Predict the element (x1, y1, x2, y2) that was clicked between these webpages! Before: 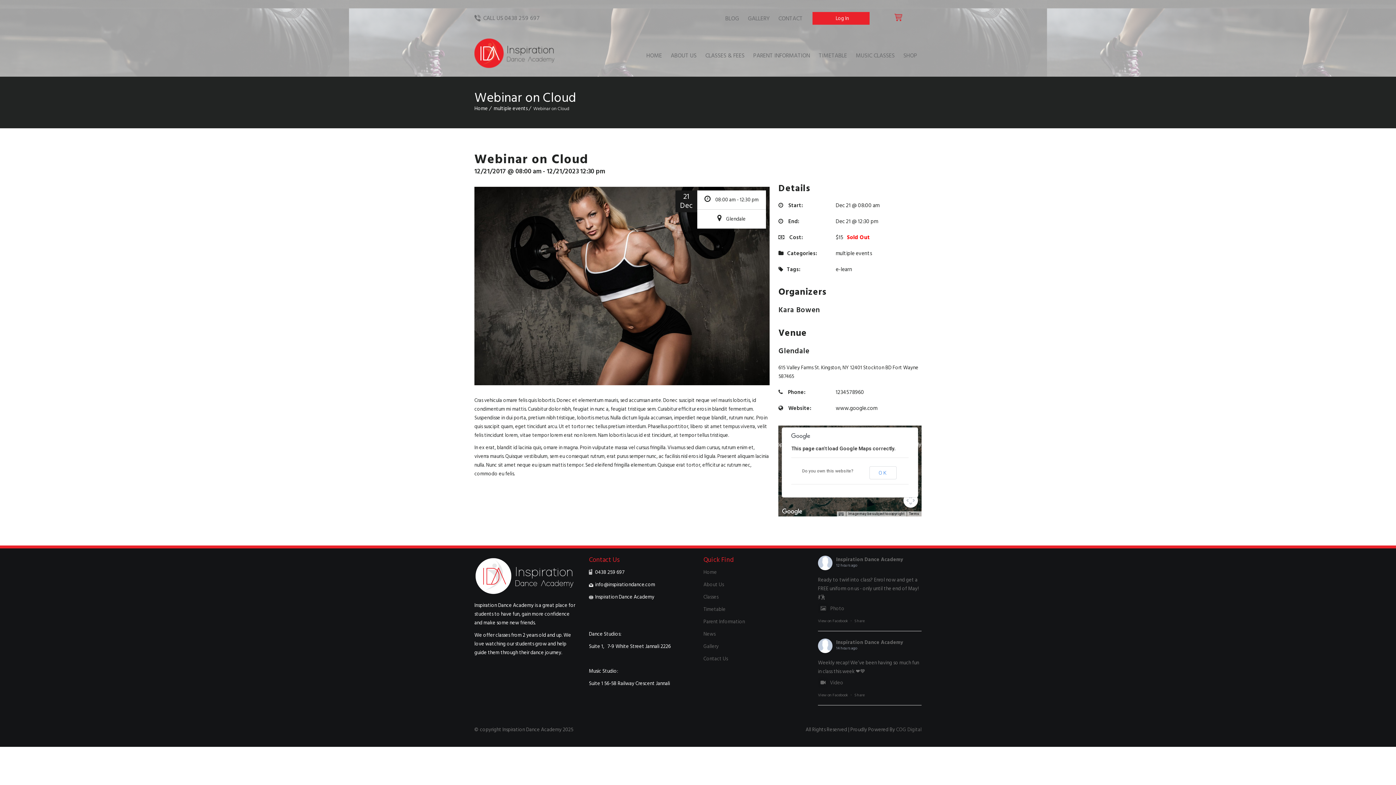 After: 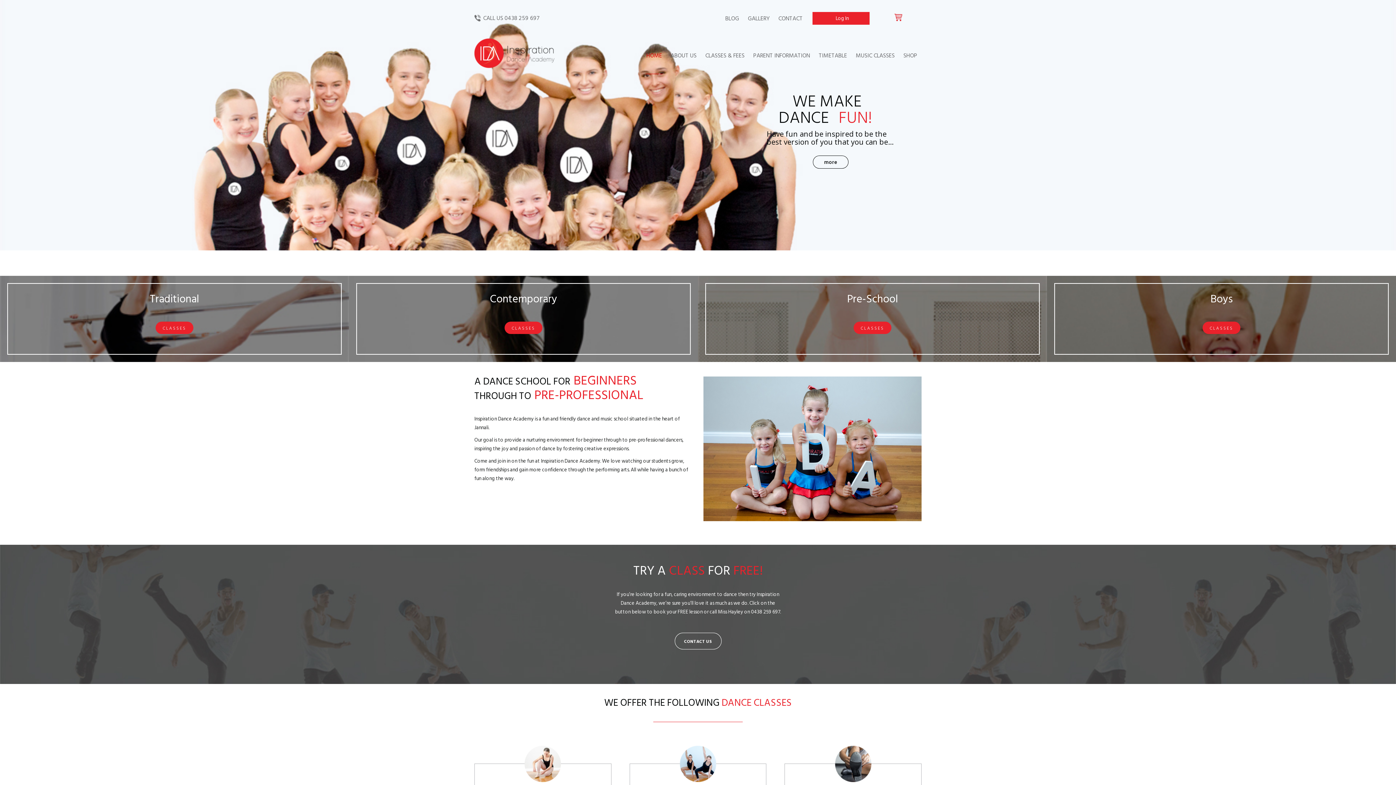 Action: label: Home bbox: (474, 104, 488, 112)